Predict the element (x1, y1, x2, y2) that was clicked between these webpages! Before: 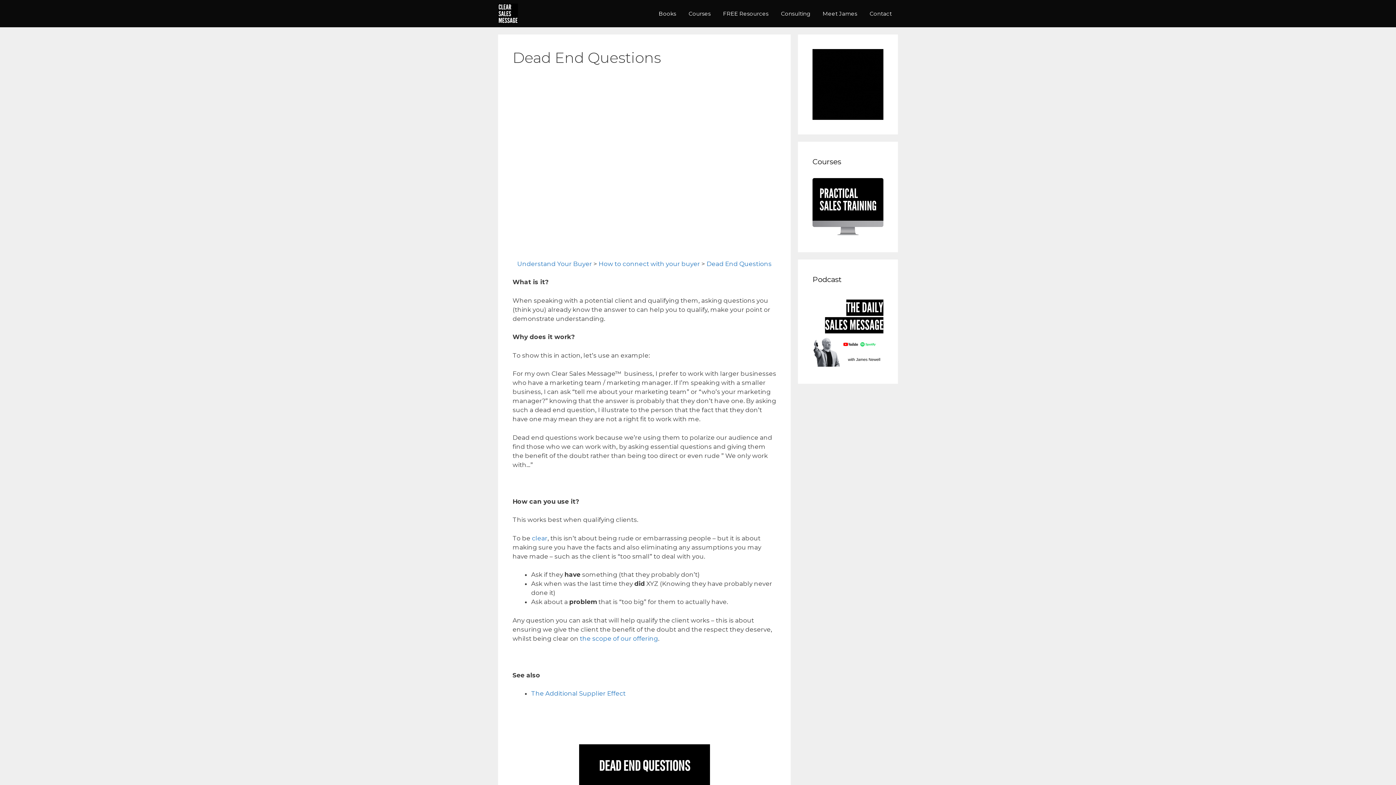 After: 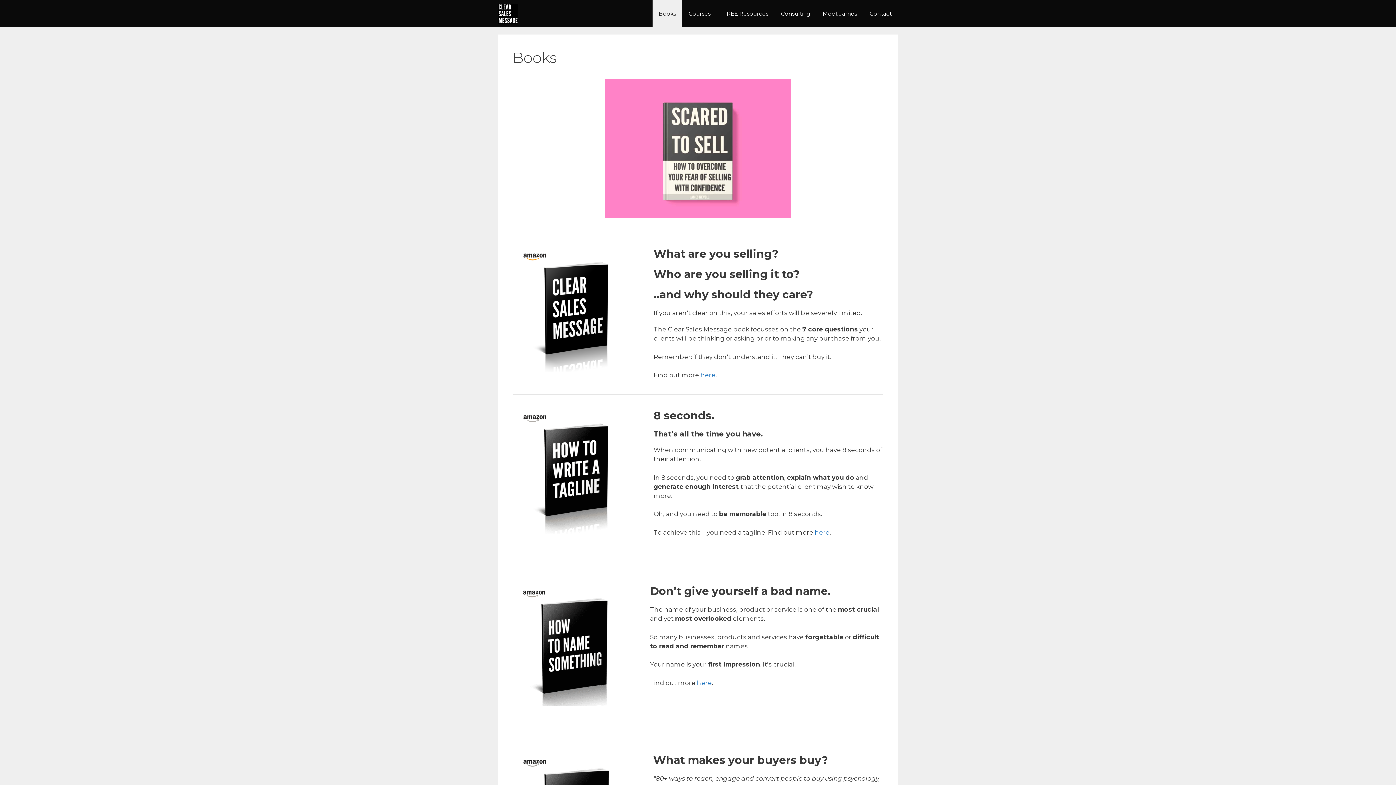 Action: bbox: (652, 0, 682, 27) label: Books